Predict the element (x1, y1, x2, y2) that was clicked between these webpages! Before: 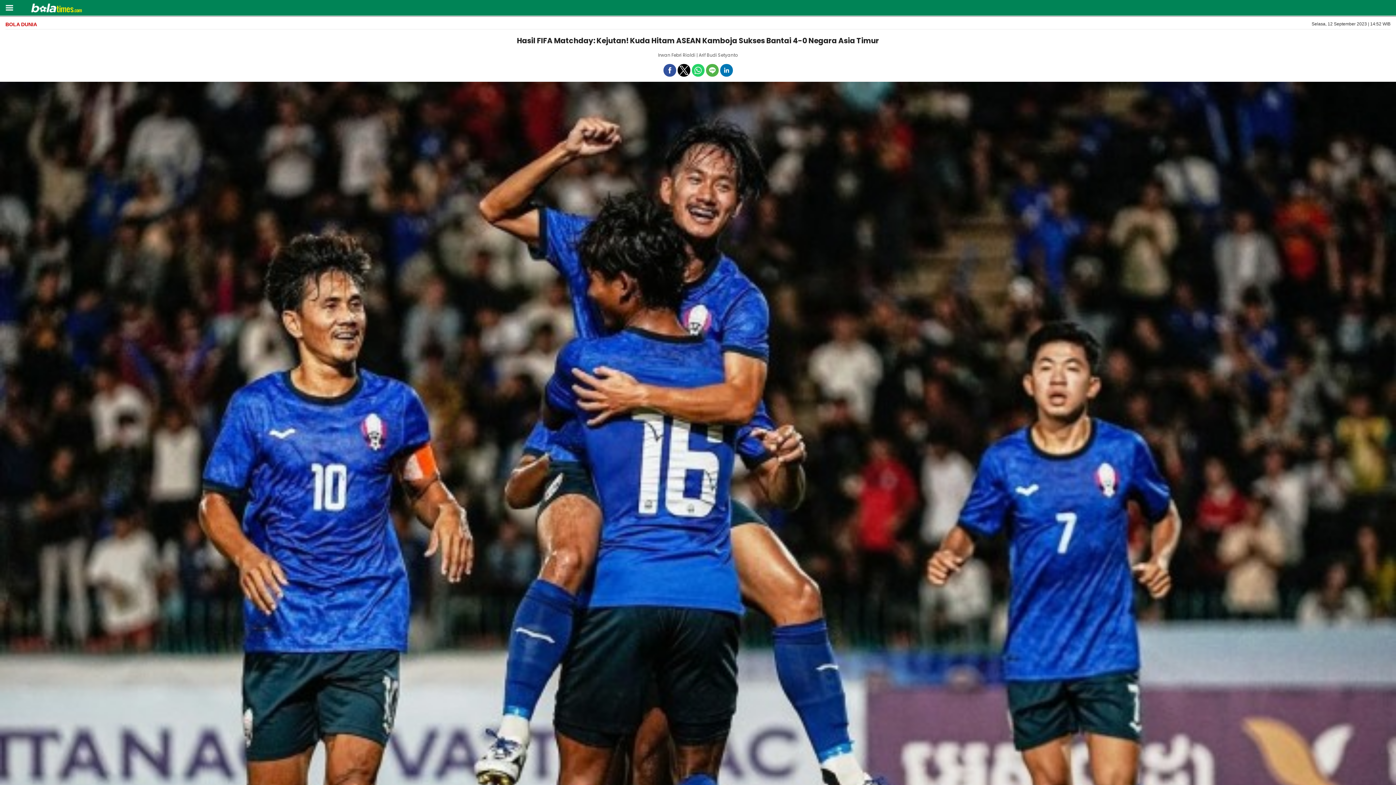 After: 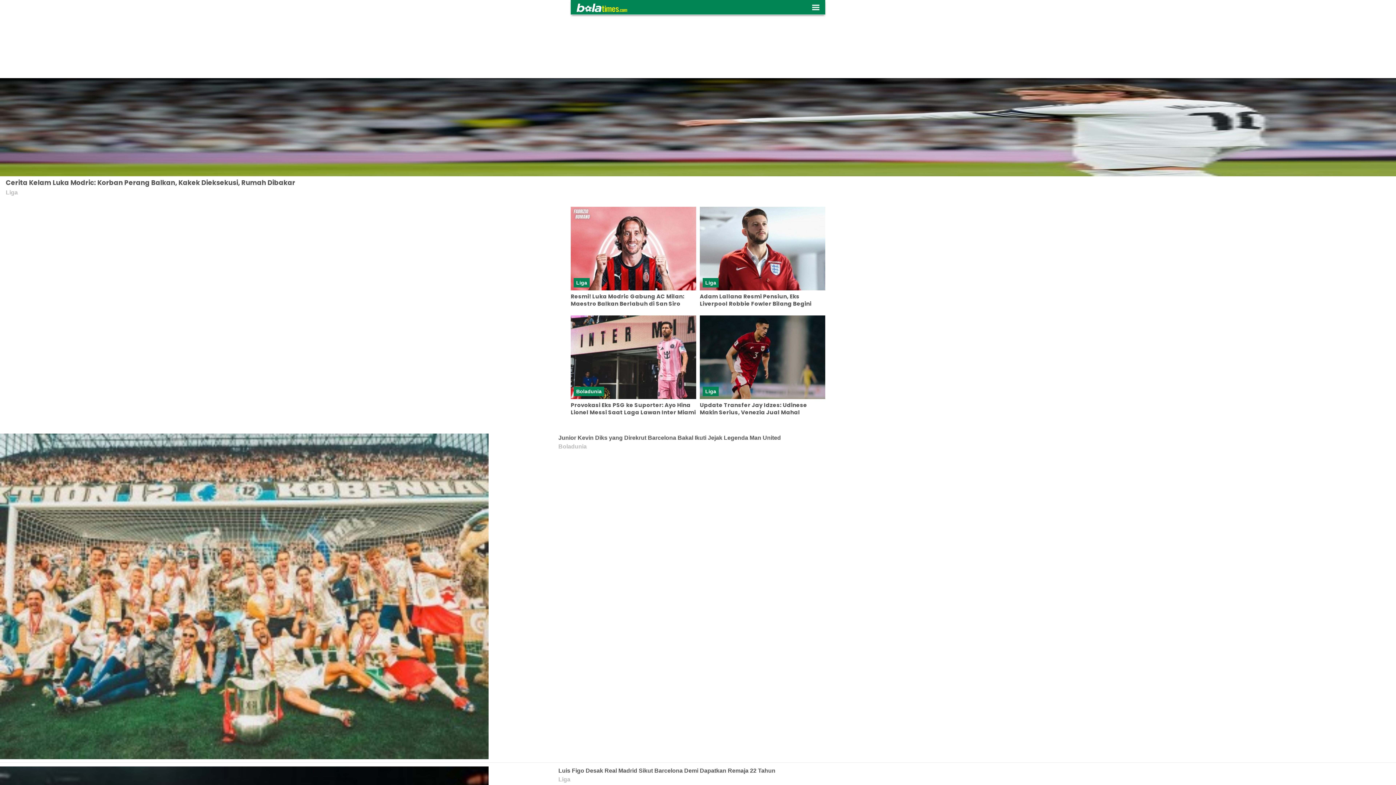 Action: label: bolatimes bbox: (31, 3, 81, 13)